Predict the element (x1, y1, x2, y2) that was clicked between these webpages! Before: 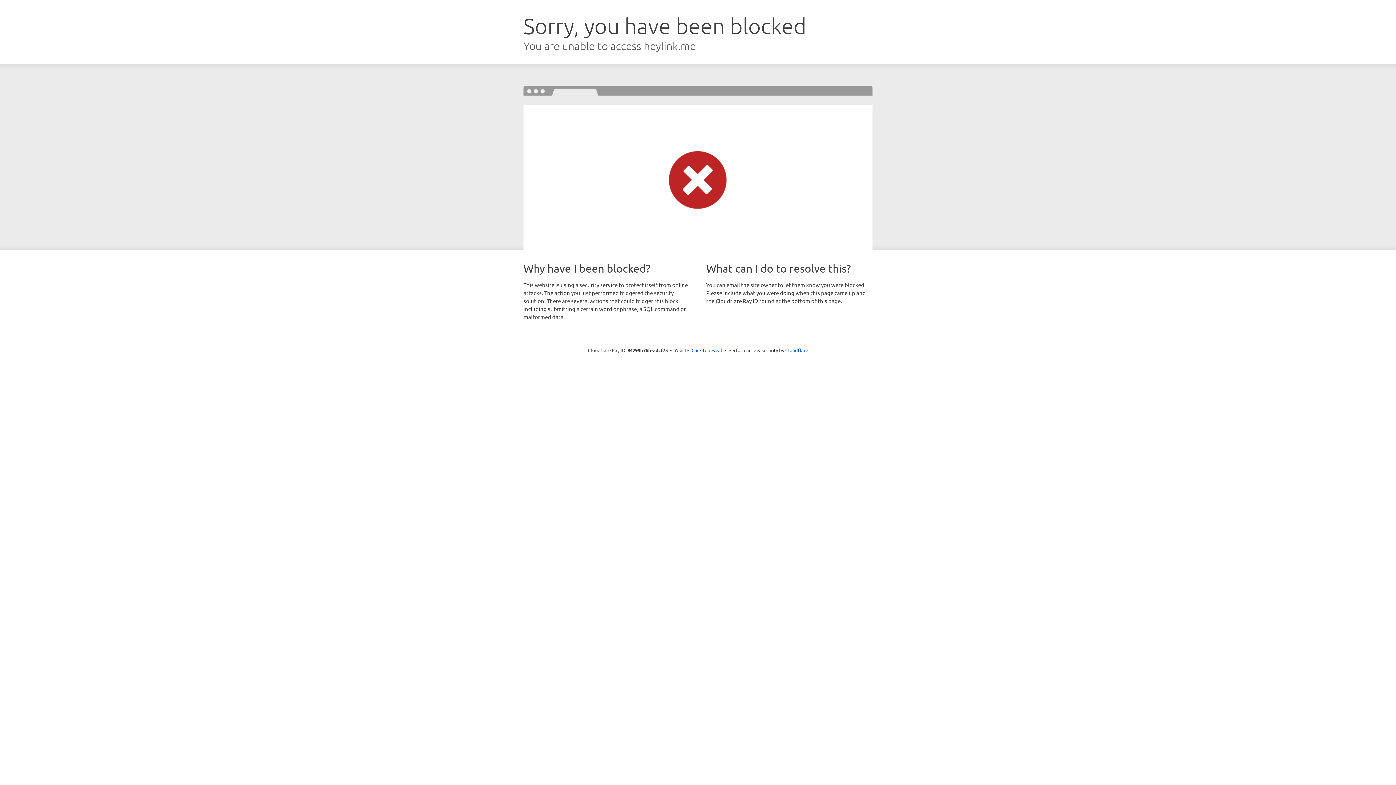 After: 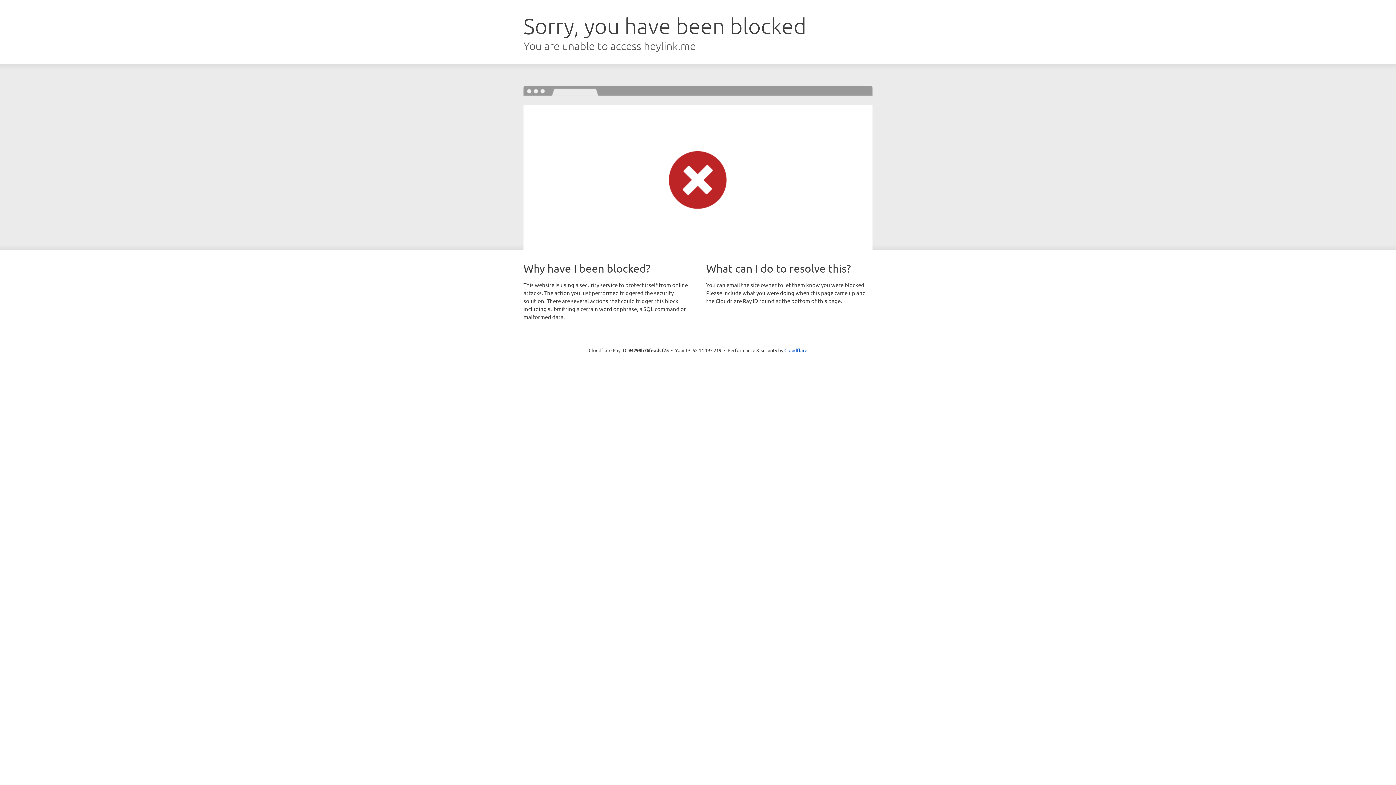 Action: bbox: (691, 346, 722, 353) label: Click to reveal